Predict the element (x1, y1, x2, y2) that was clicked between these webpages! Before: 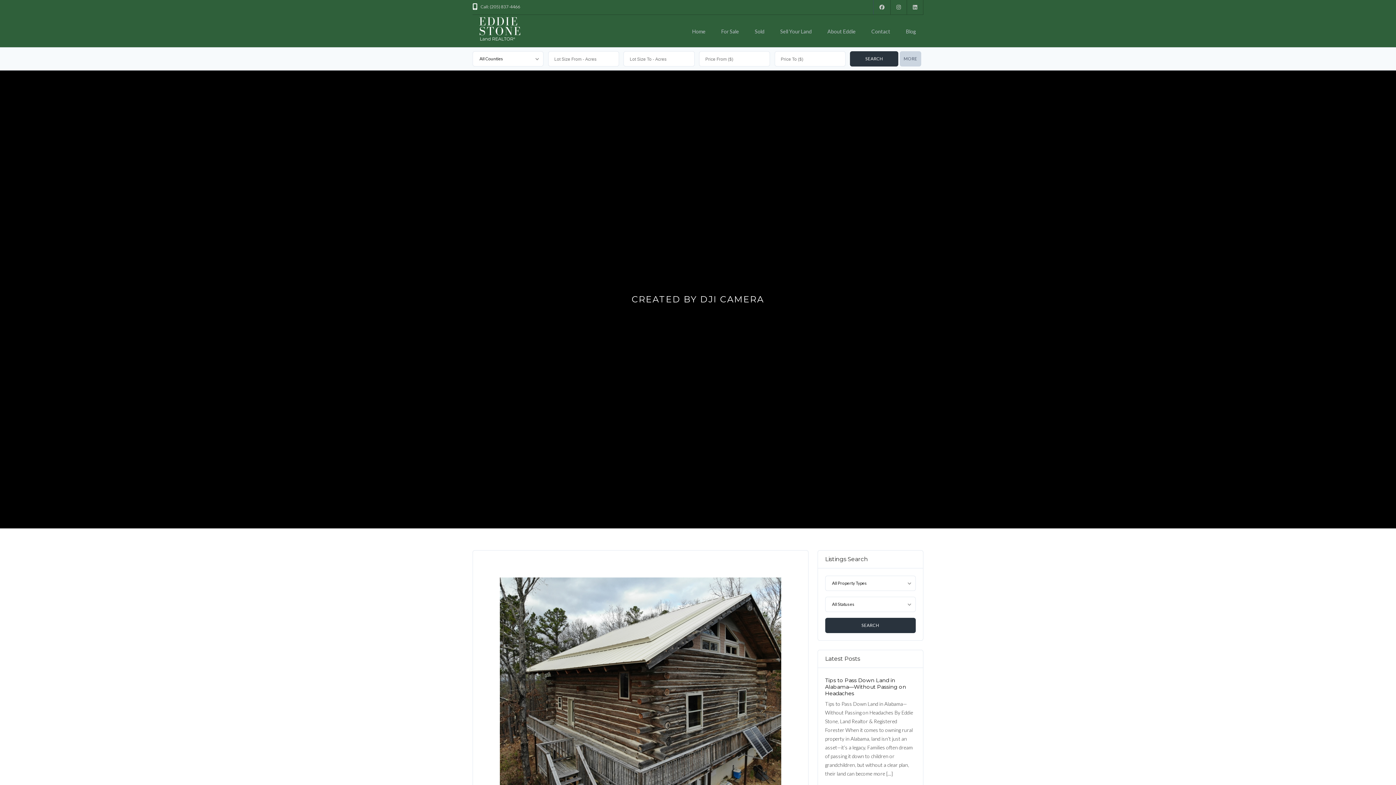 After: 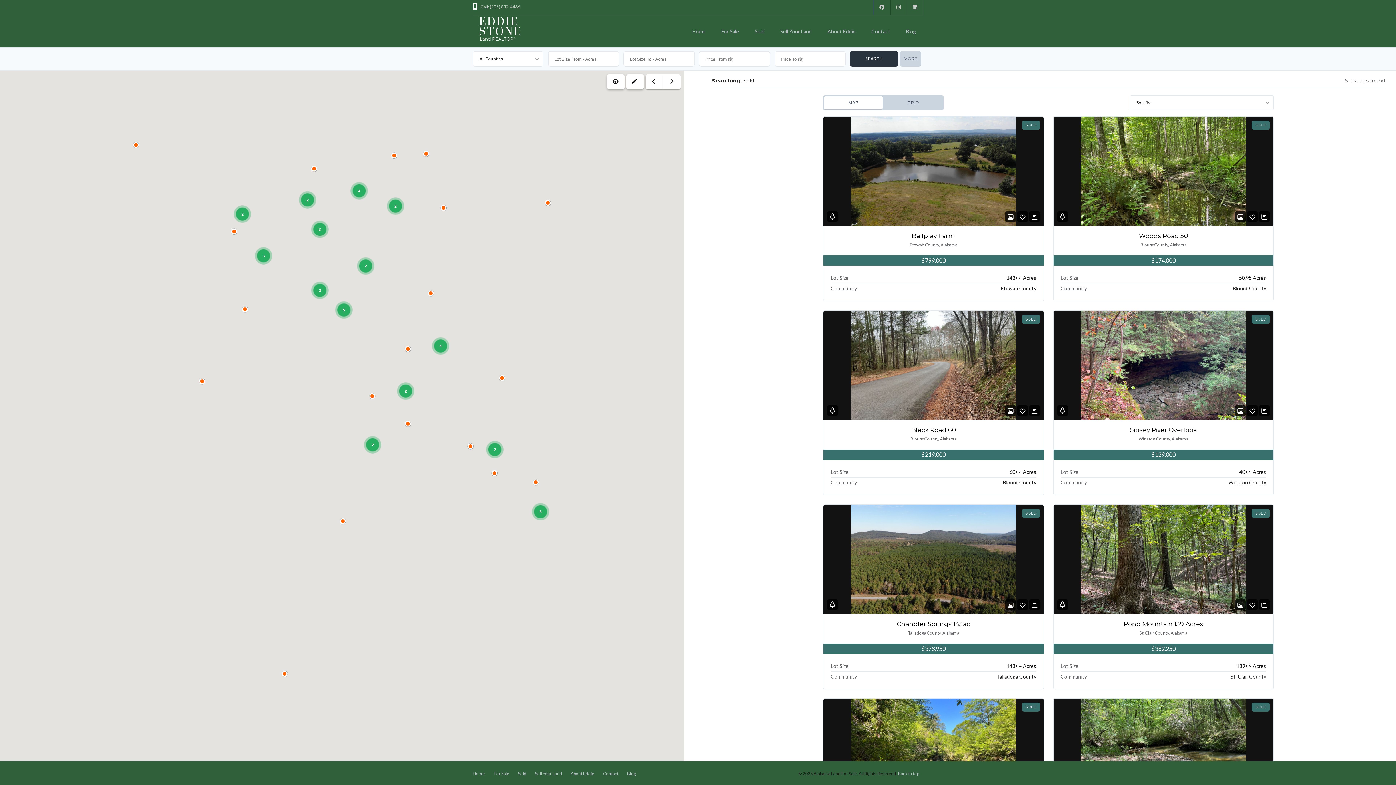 Action: bbox: (747, 14, 771, 40) label: Sold